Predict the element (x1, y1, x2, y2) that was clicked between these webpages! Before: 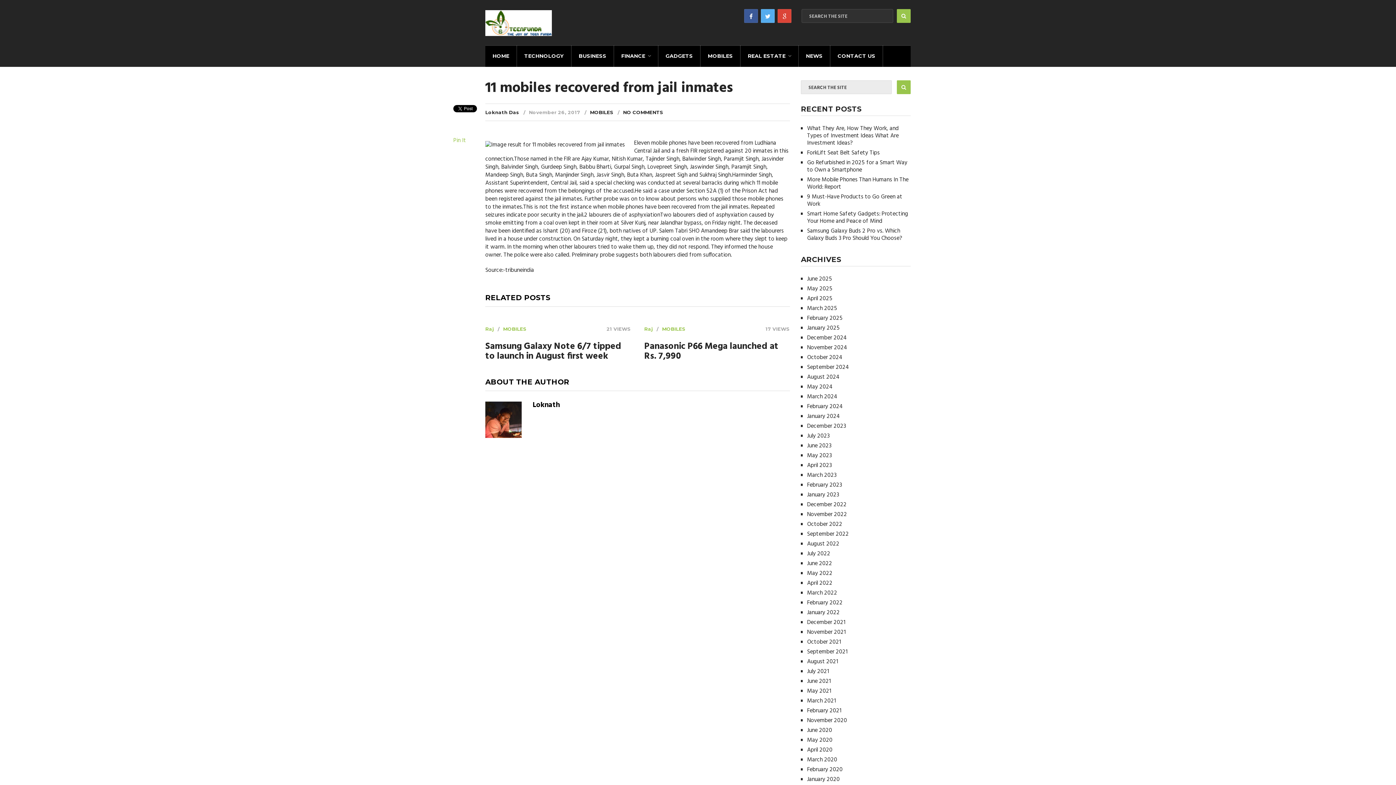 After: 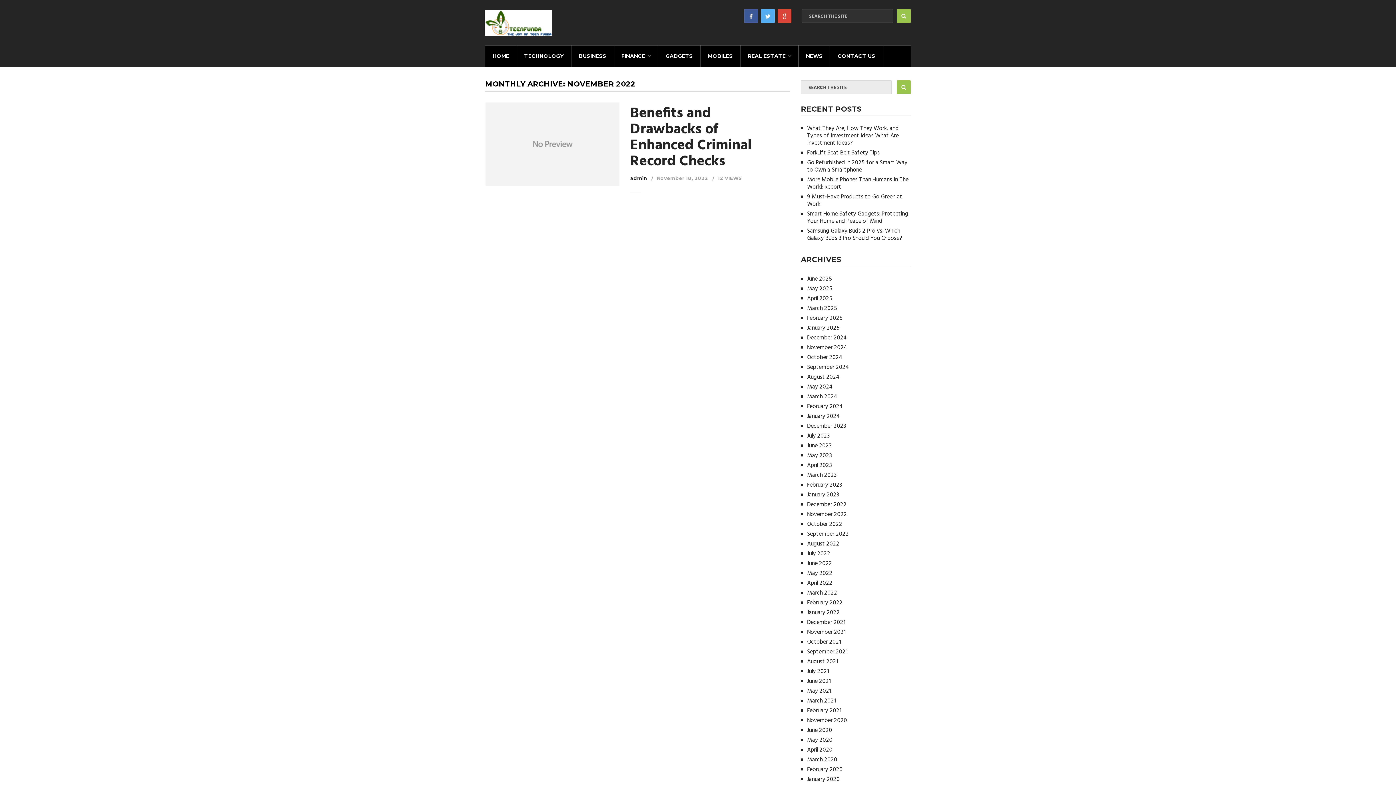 Action: bbox: (807, 510, 847, 519) label: November 2022